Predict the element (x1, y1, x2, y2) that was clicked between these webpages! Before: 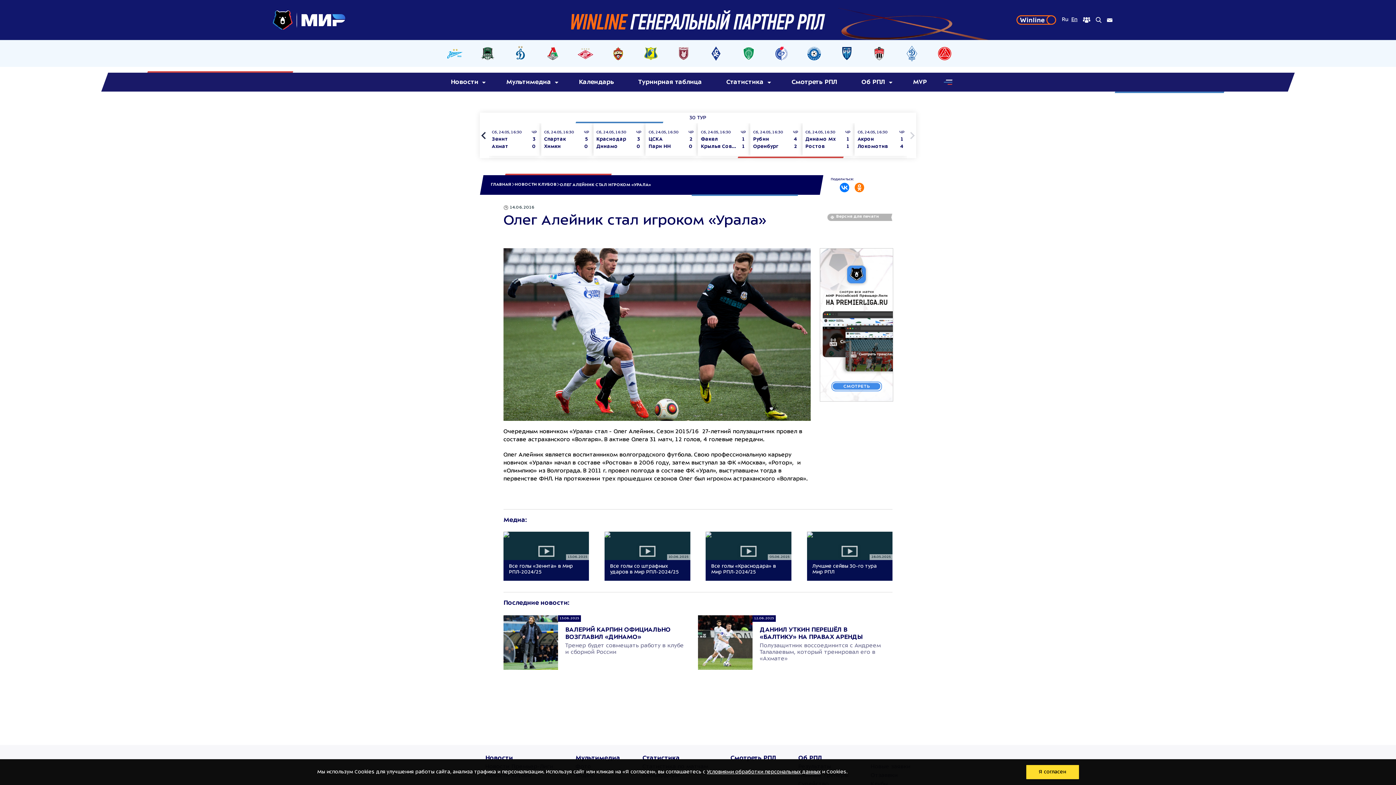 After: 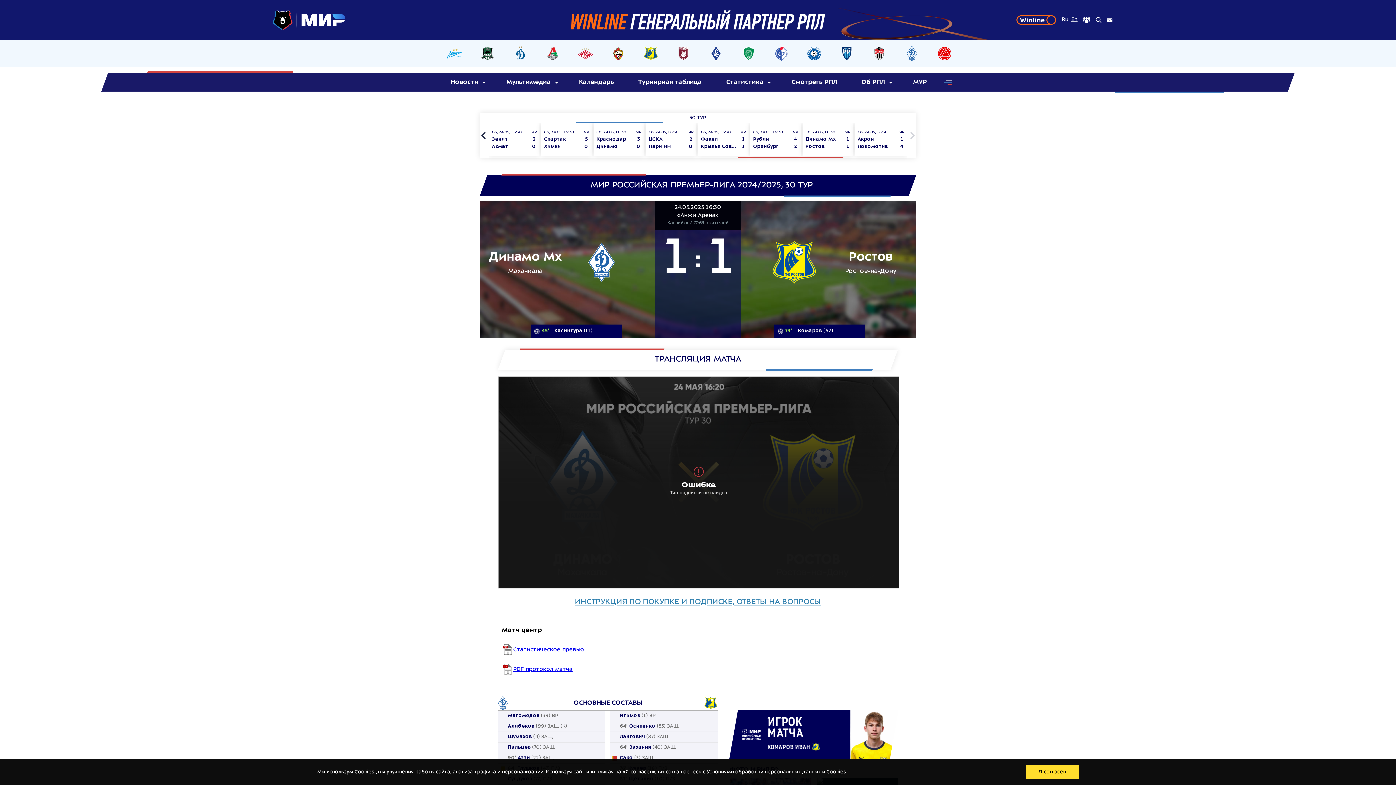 Action: bbox: (802, 123, 853, 156) label: ЧР
Сб, 24.05, 16:30
Динамо Мх
Ростов
1
1